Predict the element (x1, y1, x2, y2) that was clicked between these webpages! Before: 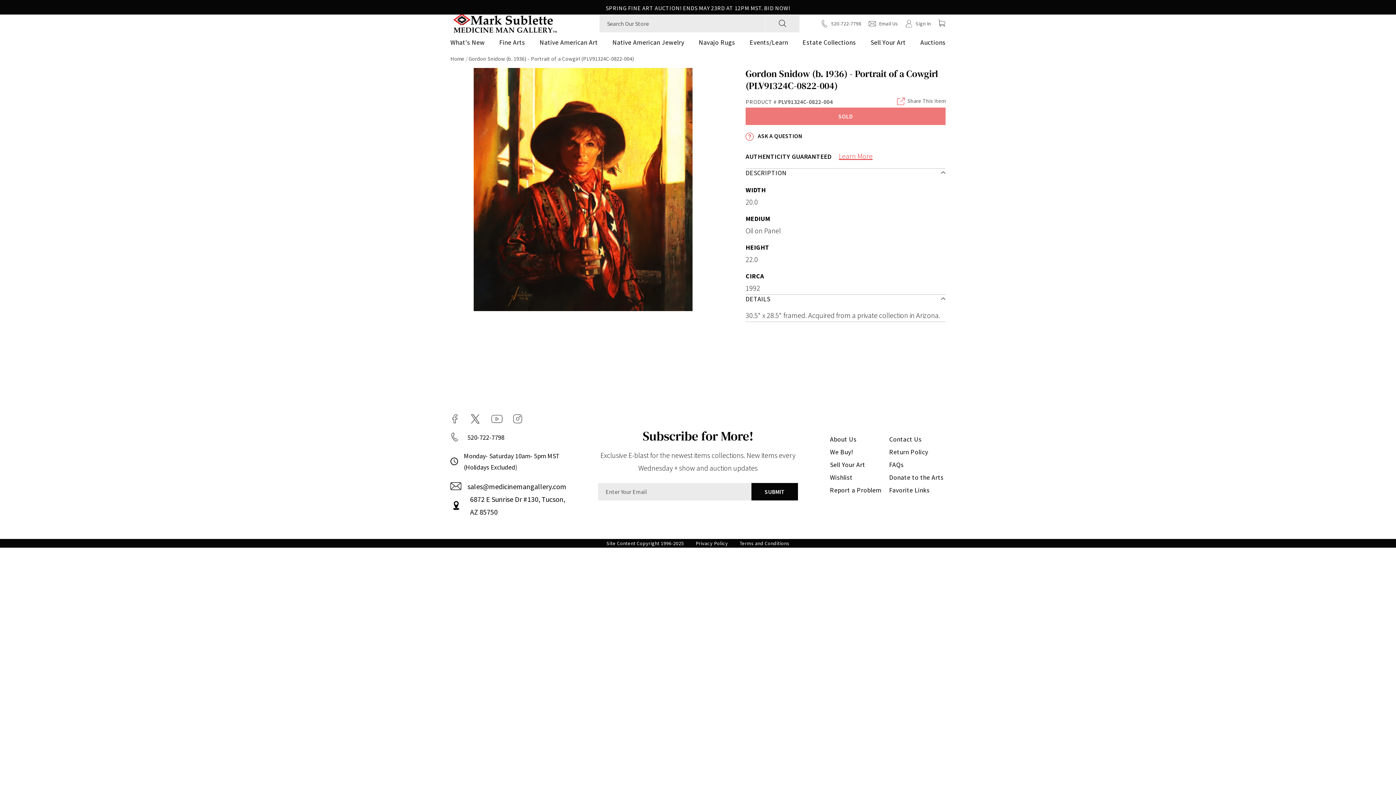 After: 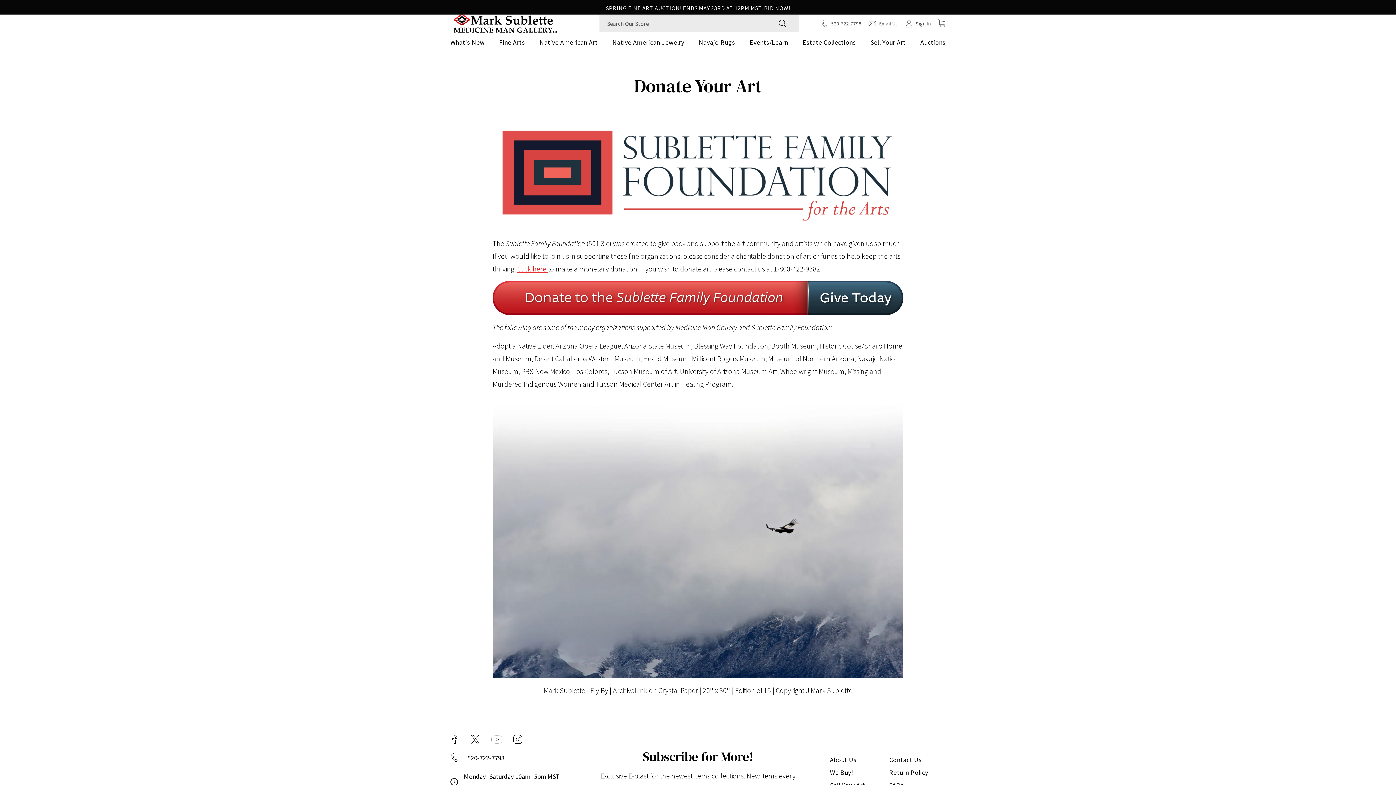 Action: label: Donate to the Arts bbox: (889, 473, 943, 481)